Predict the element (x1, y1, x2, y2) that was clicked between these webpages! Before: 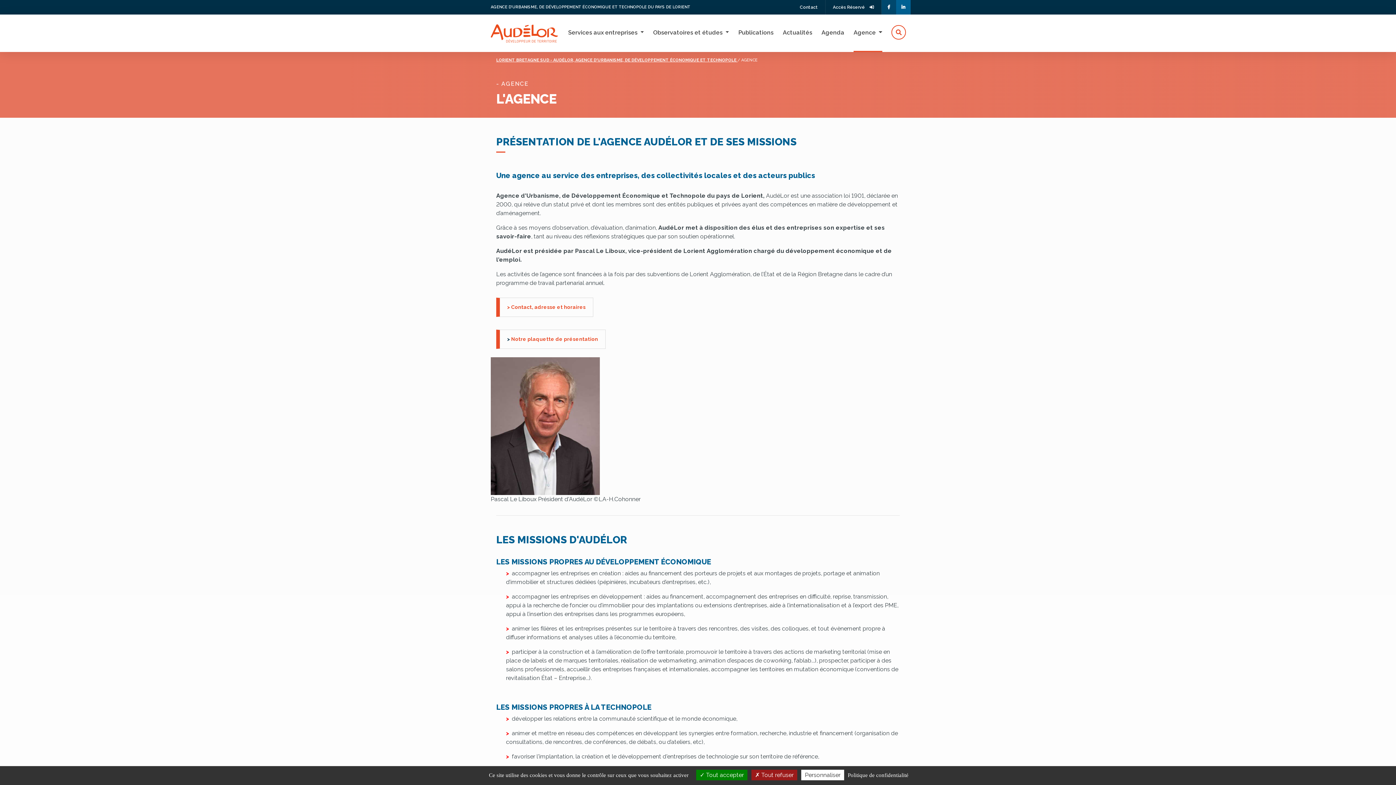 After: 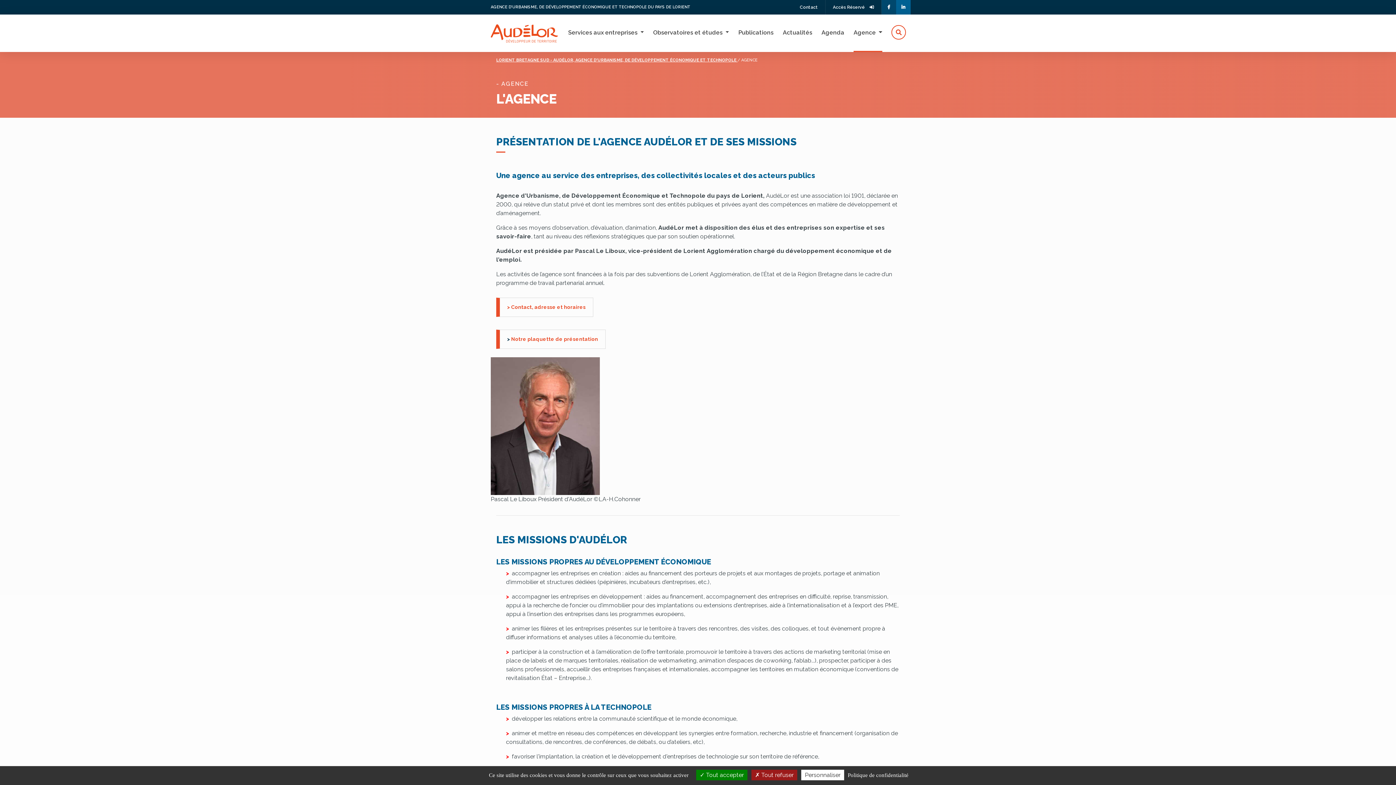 Action: bbox: (896, 0, 910, 14)